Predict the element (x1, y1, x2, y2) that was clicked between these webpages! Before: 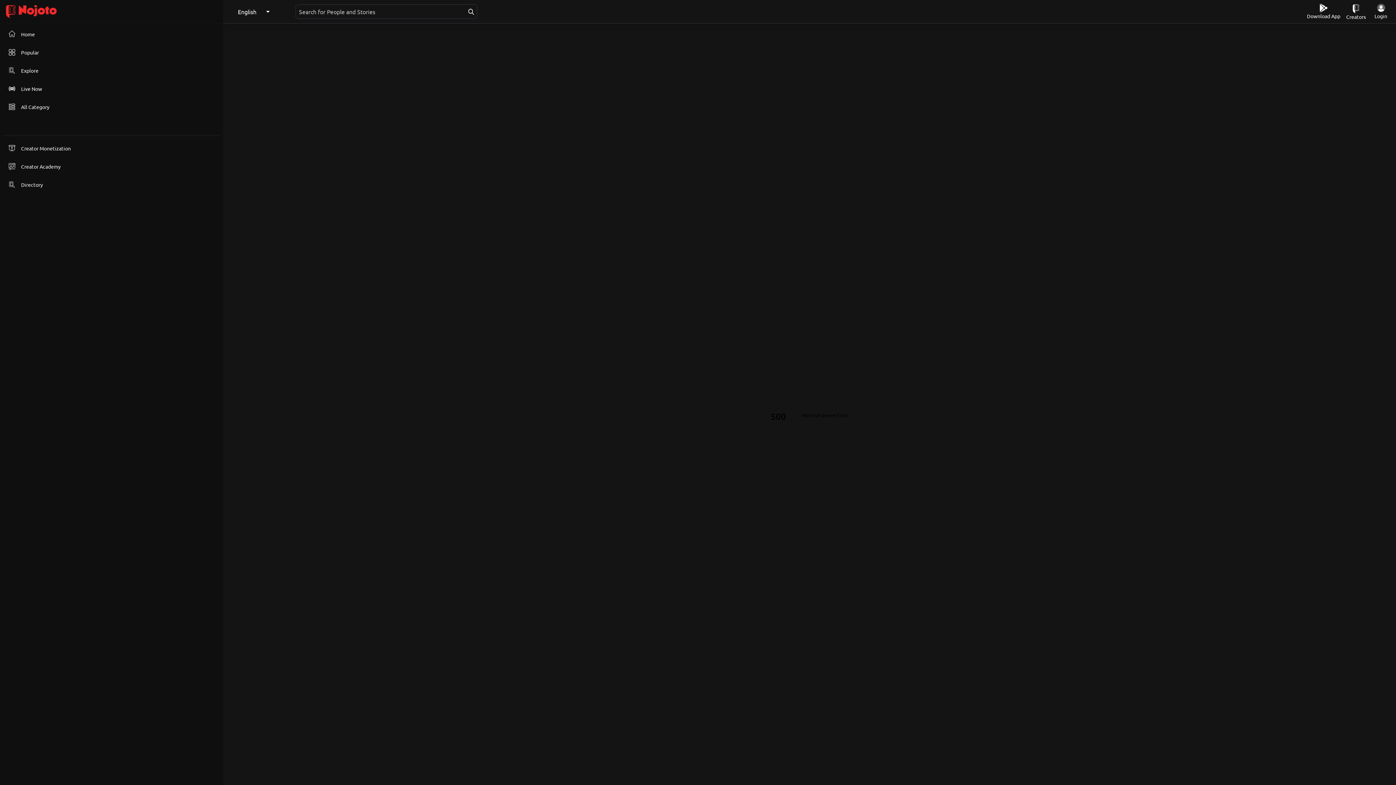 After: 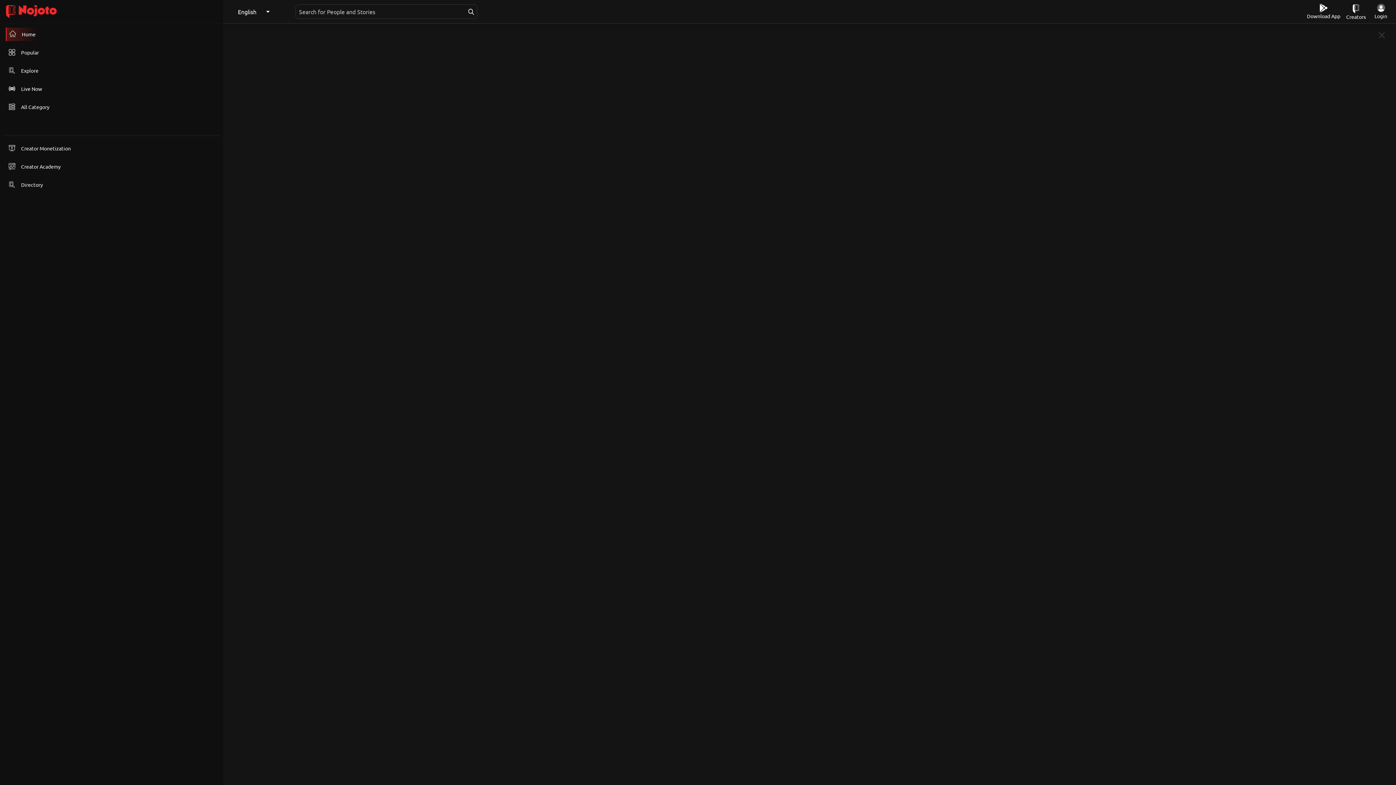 Action: bbox: (0, 0, 223, 23)